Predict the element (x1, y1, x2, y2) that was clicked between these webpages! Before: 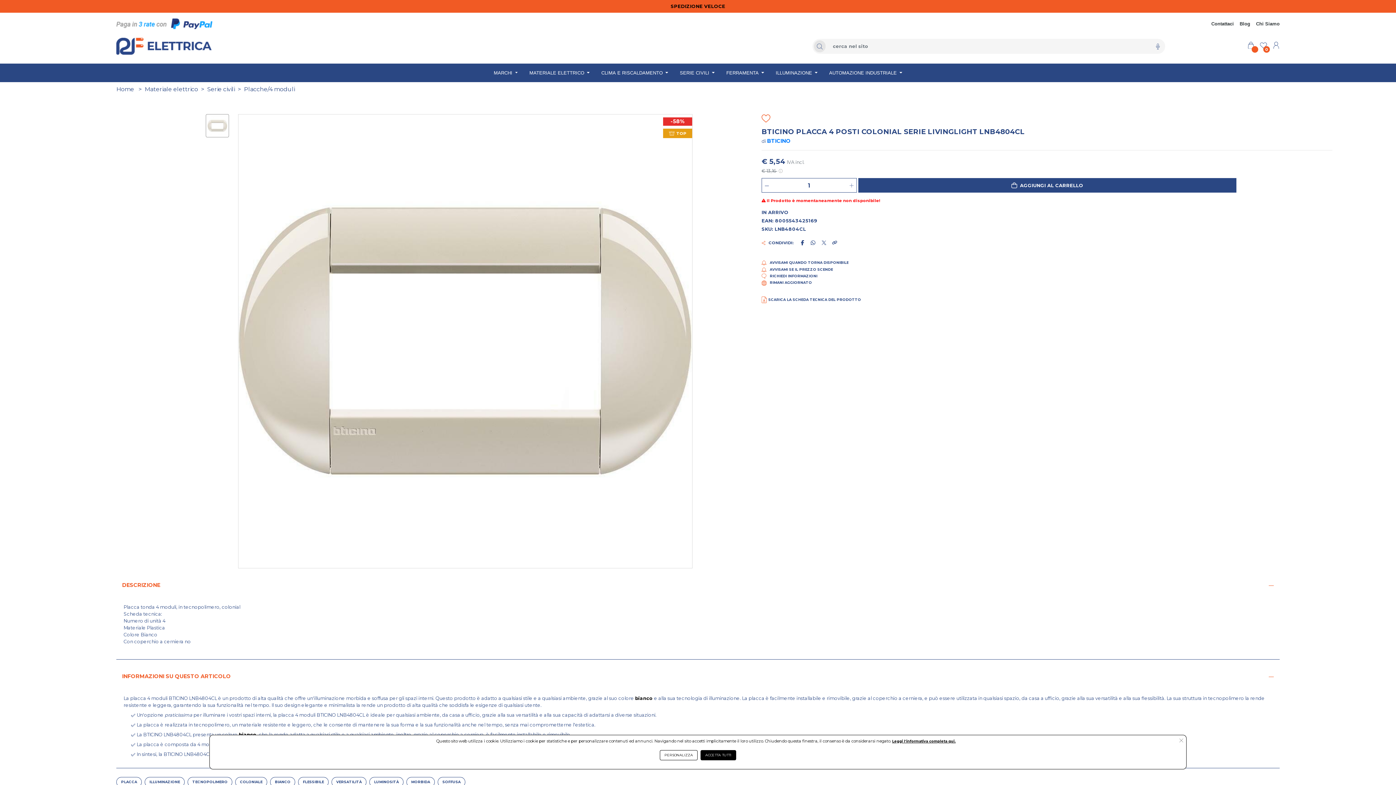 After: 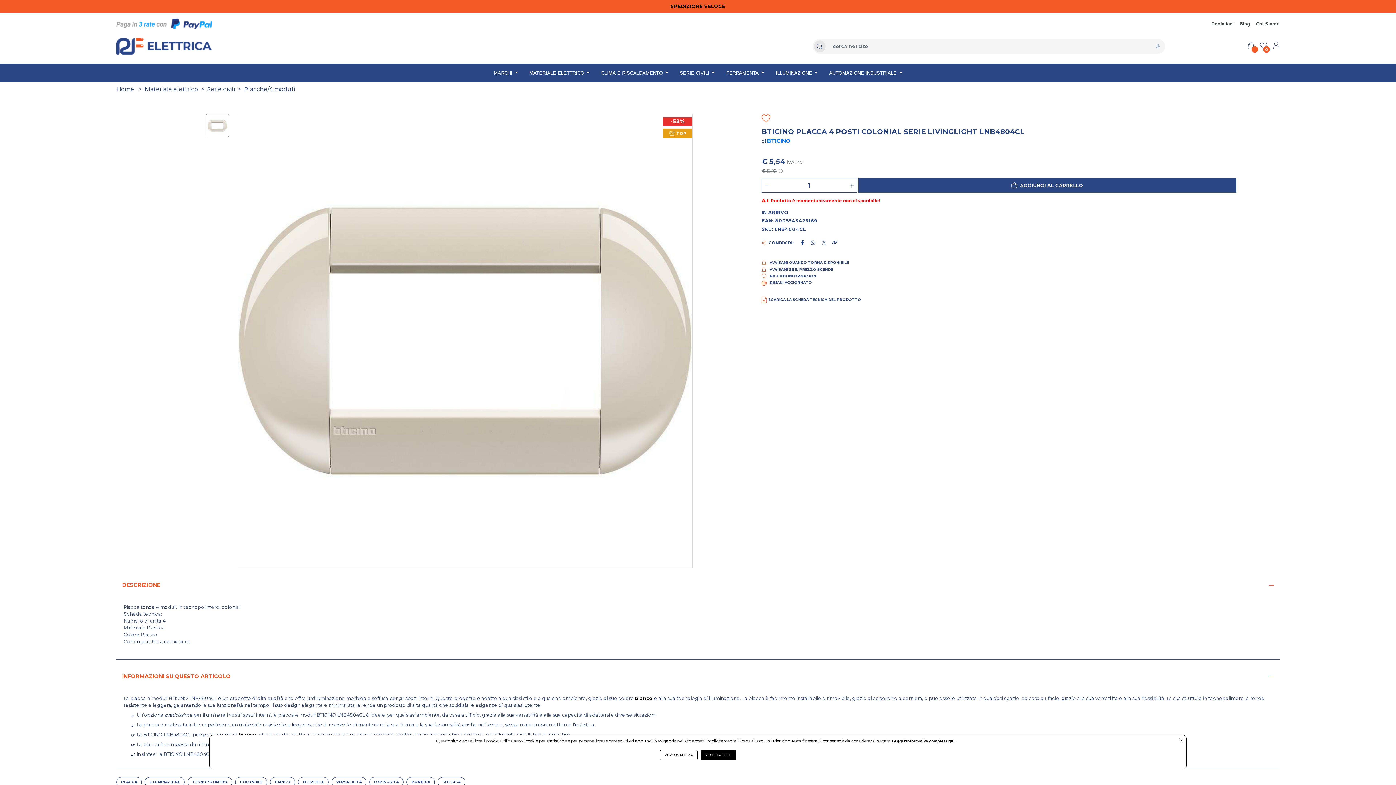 Action: bbox: (762, 178, 772, 192)